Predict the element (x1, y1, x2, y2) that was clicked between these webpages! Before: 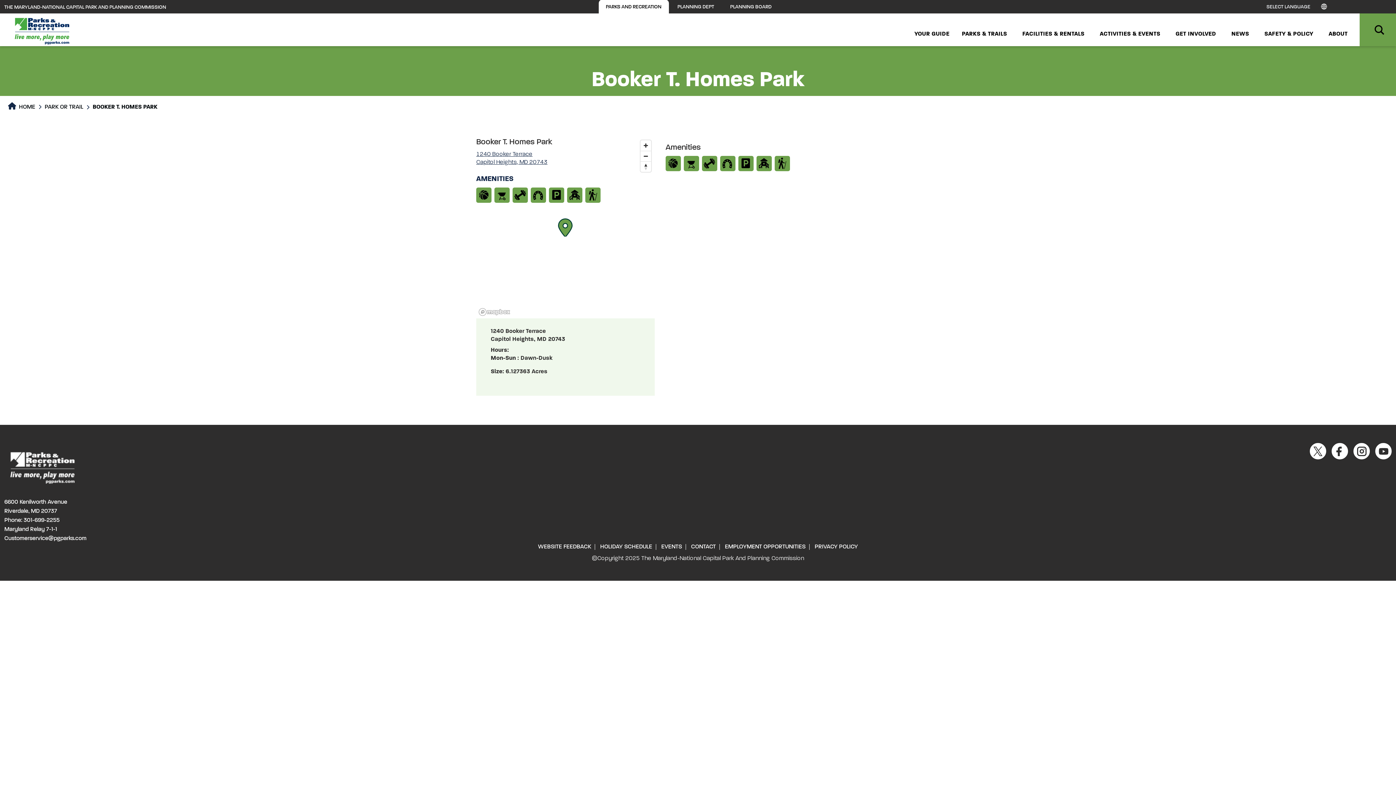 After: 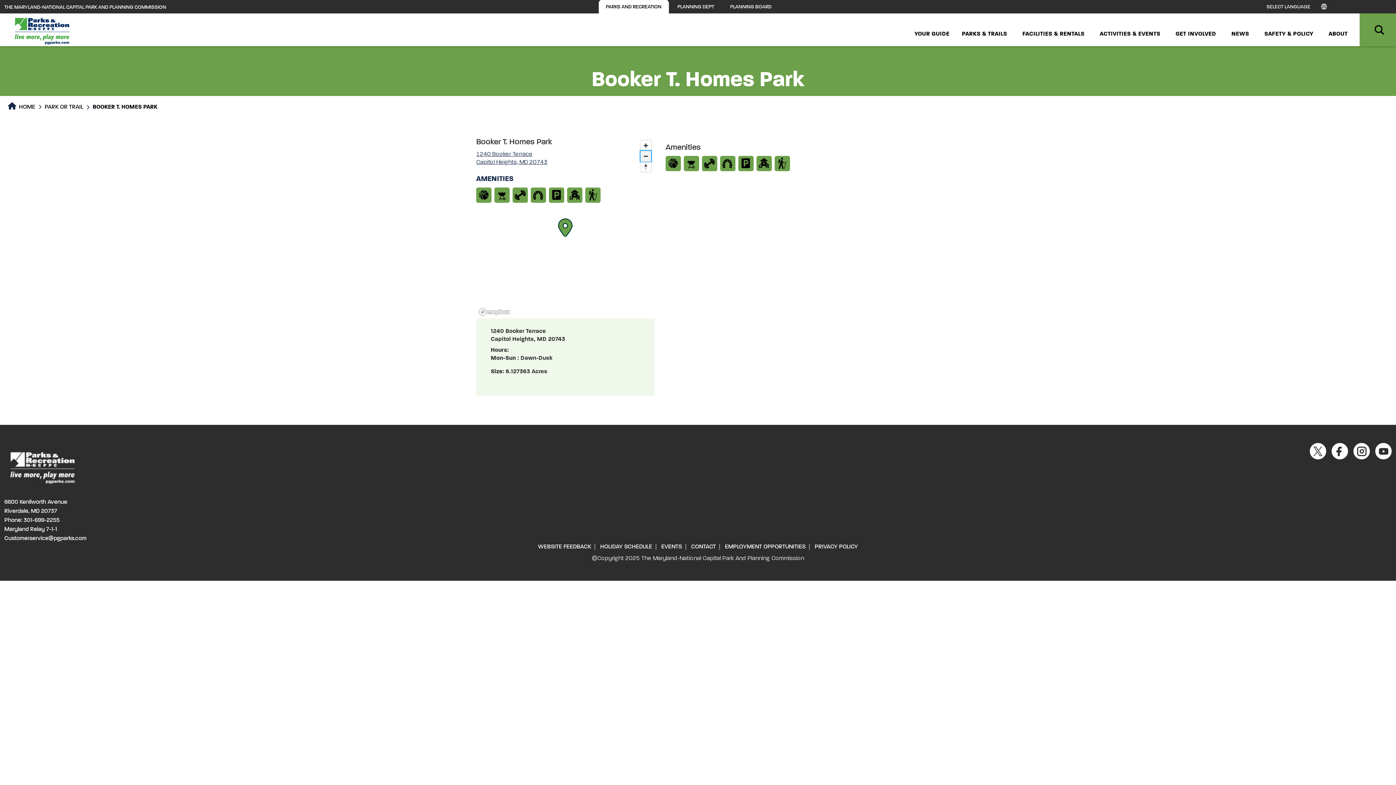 Action: bbox: (640, 150, 651, 161) label: Zoom out